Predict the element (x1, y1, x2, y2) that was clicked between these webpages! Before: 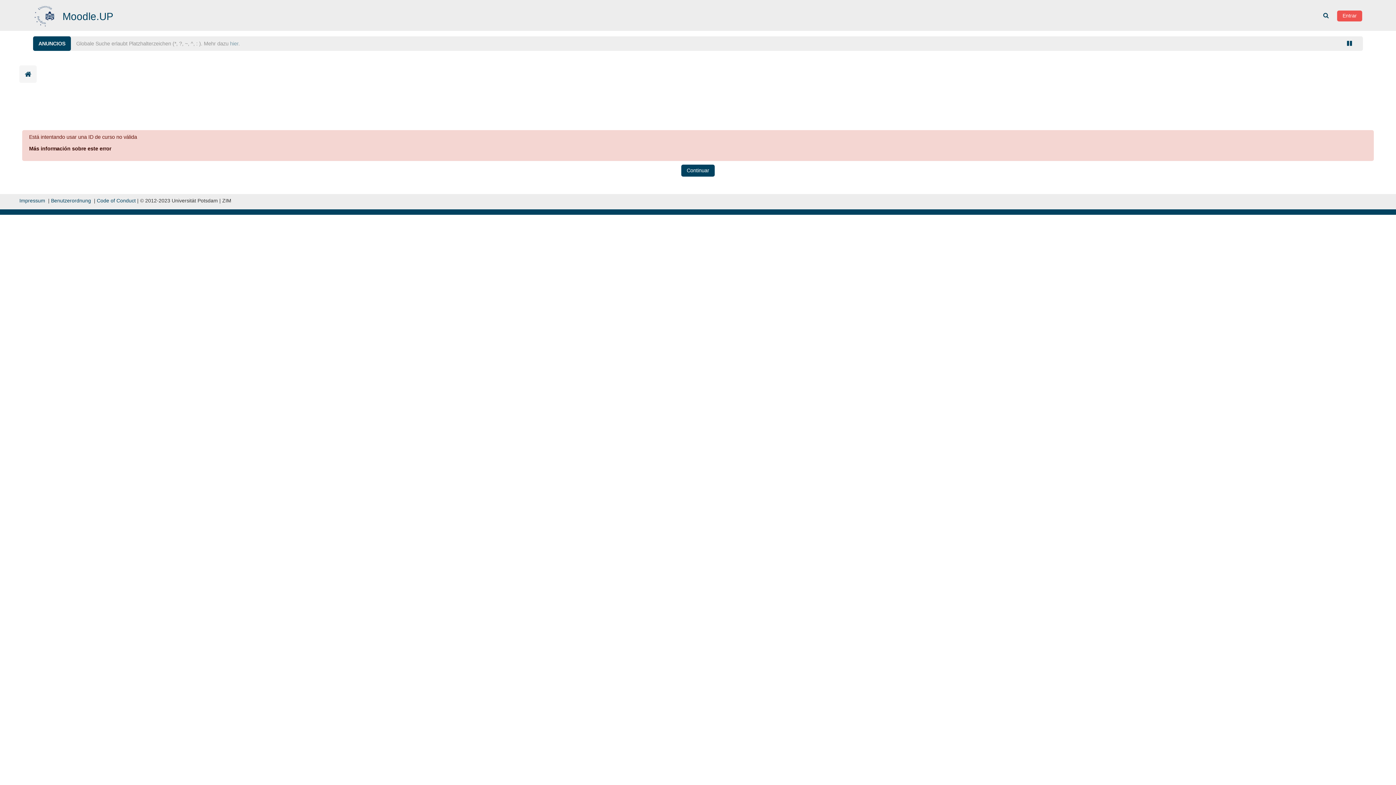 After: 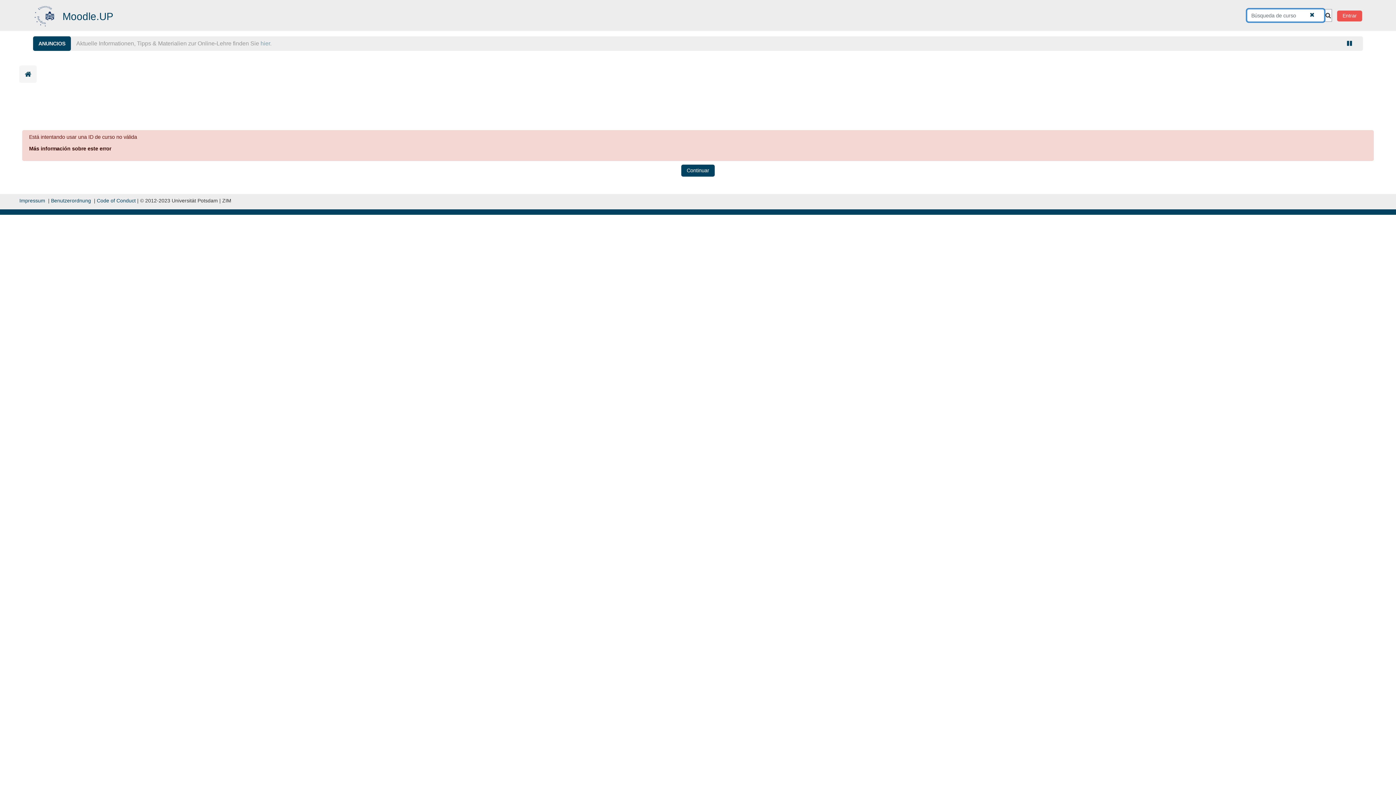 Action: label: Selector de búsqueda de entrada bbox: (1322, 10, 1332, 20)